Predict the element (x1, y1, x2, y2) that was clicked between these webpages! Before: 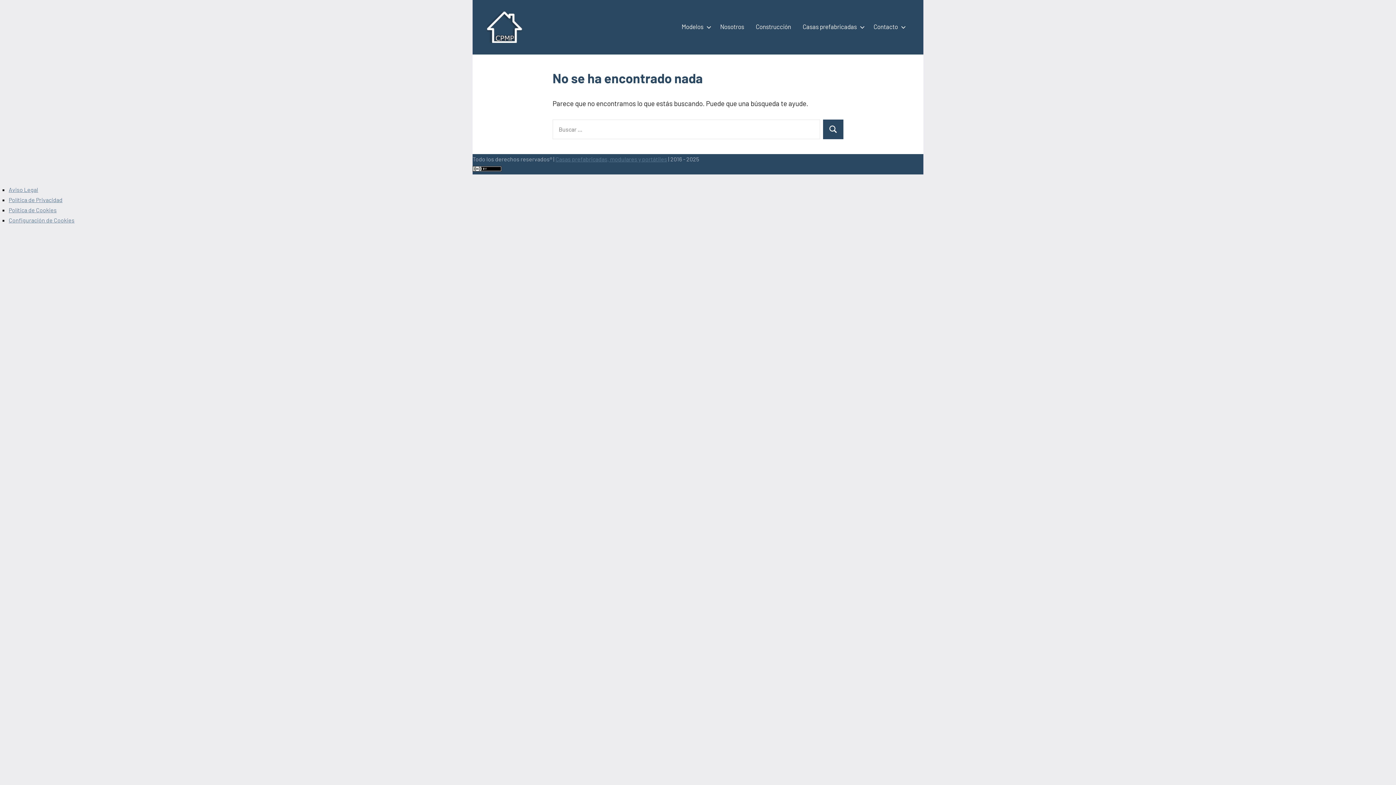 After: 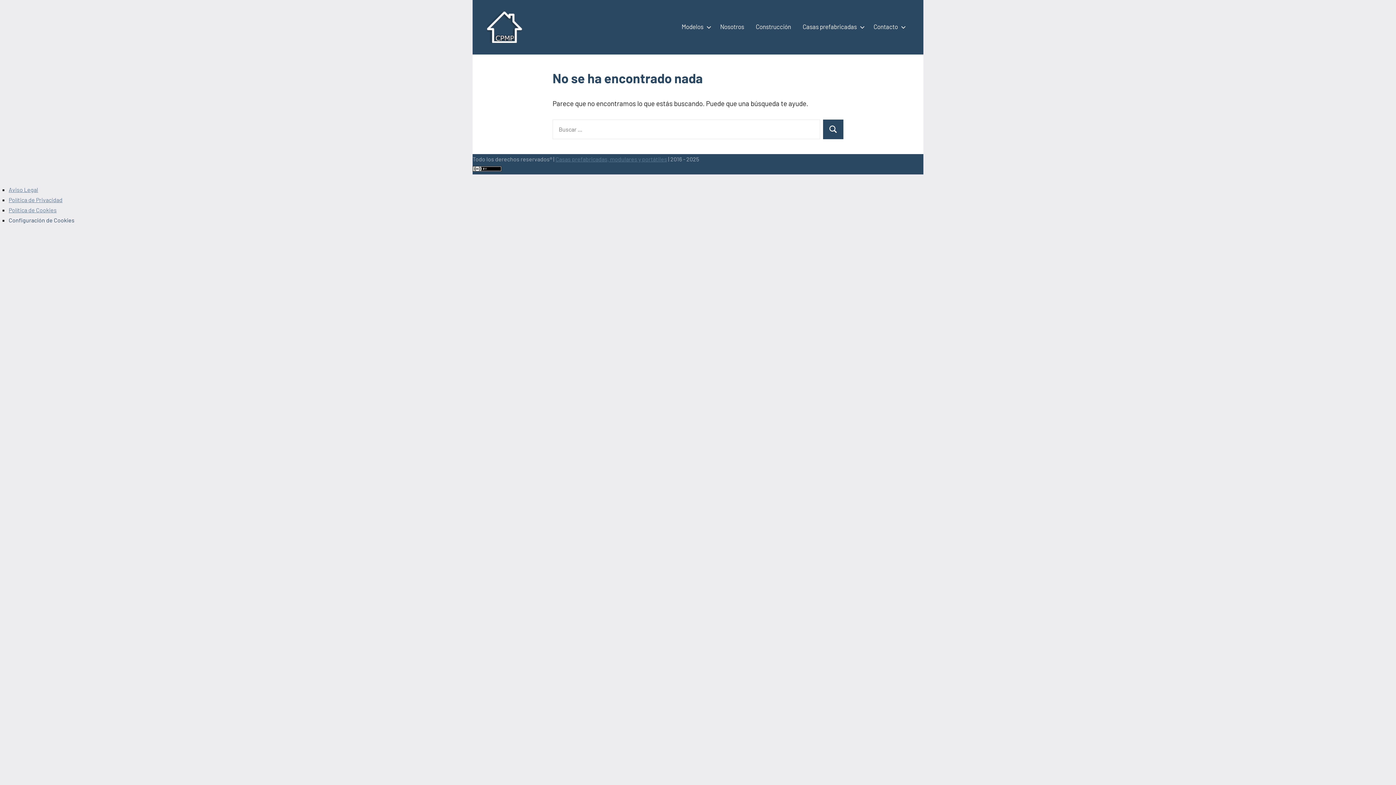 Action: label: Configuración de Cookies bbox: (8, 216, 74, 223)